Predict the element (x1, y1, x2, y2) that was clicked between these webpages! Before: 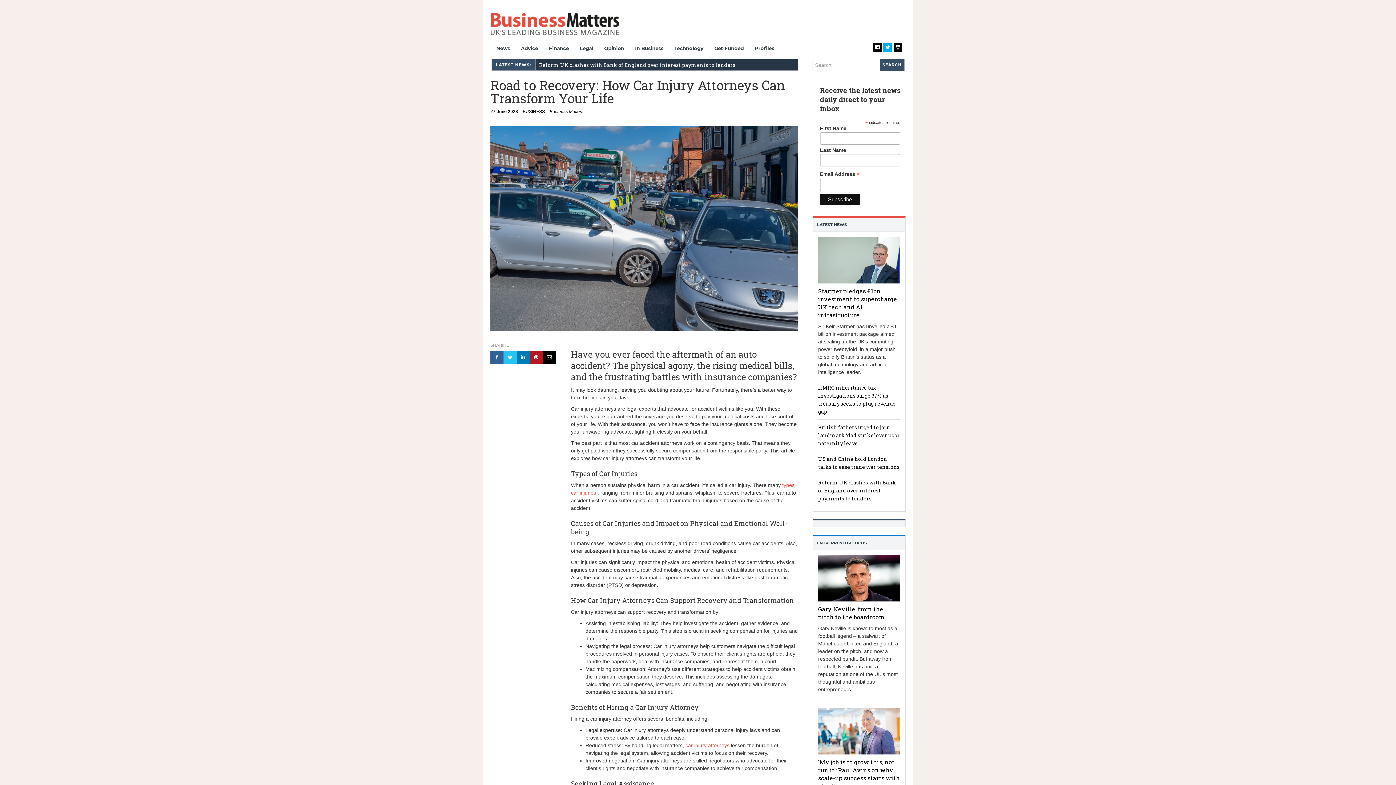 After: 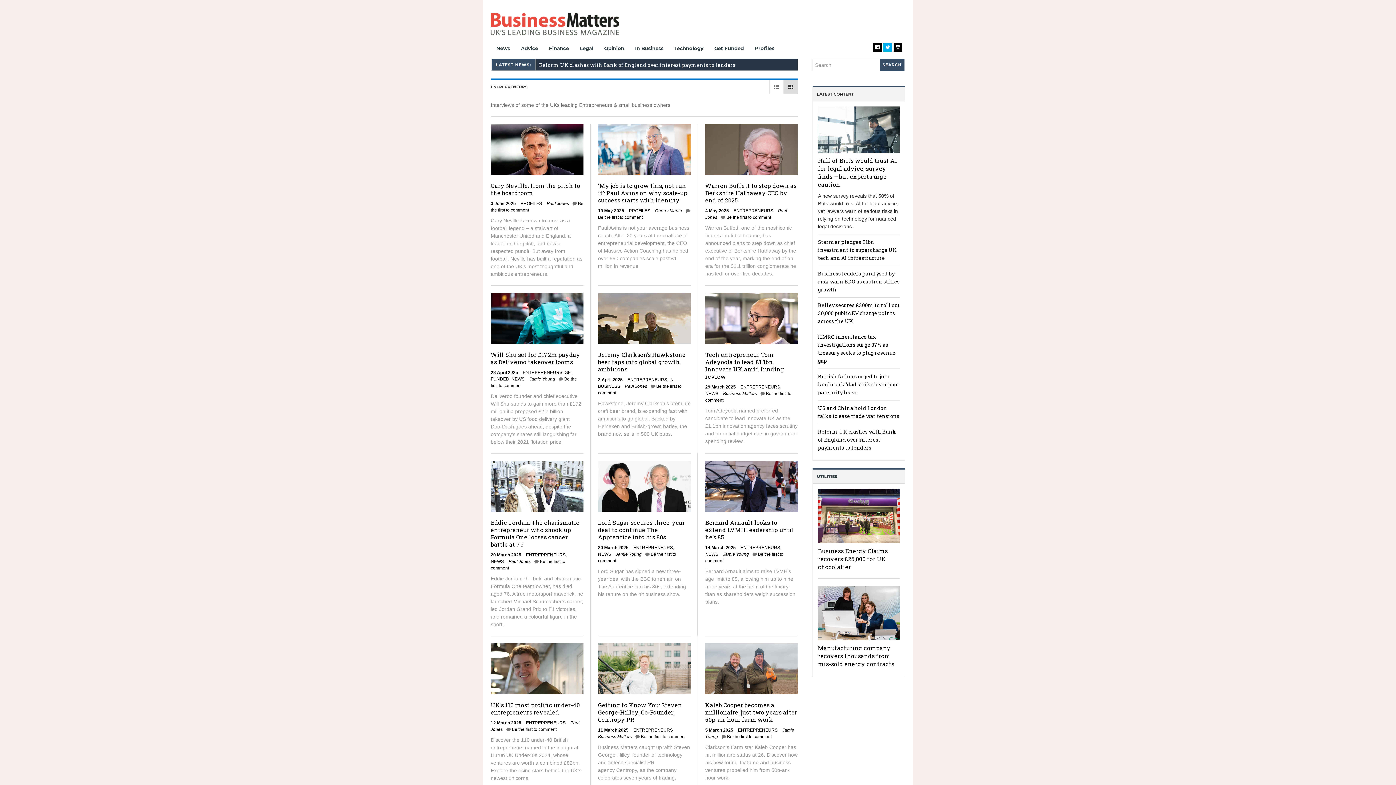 Action: label: ENTREPRENEUR FOCUS… bbox: (817, 540, 870, 545)